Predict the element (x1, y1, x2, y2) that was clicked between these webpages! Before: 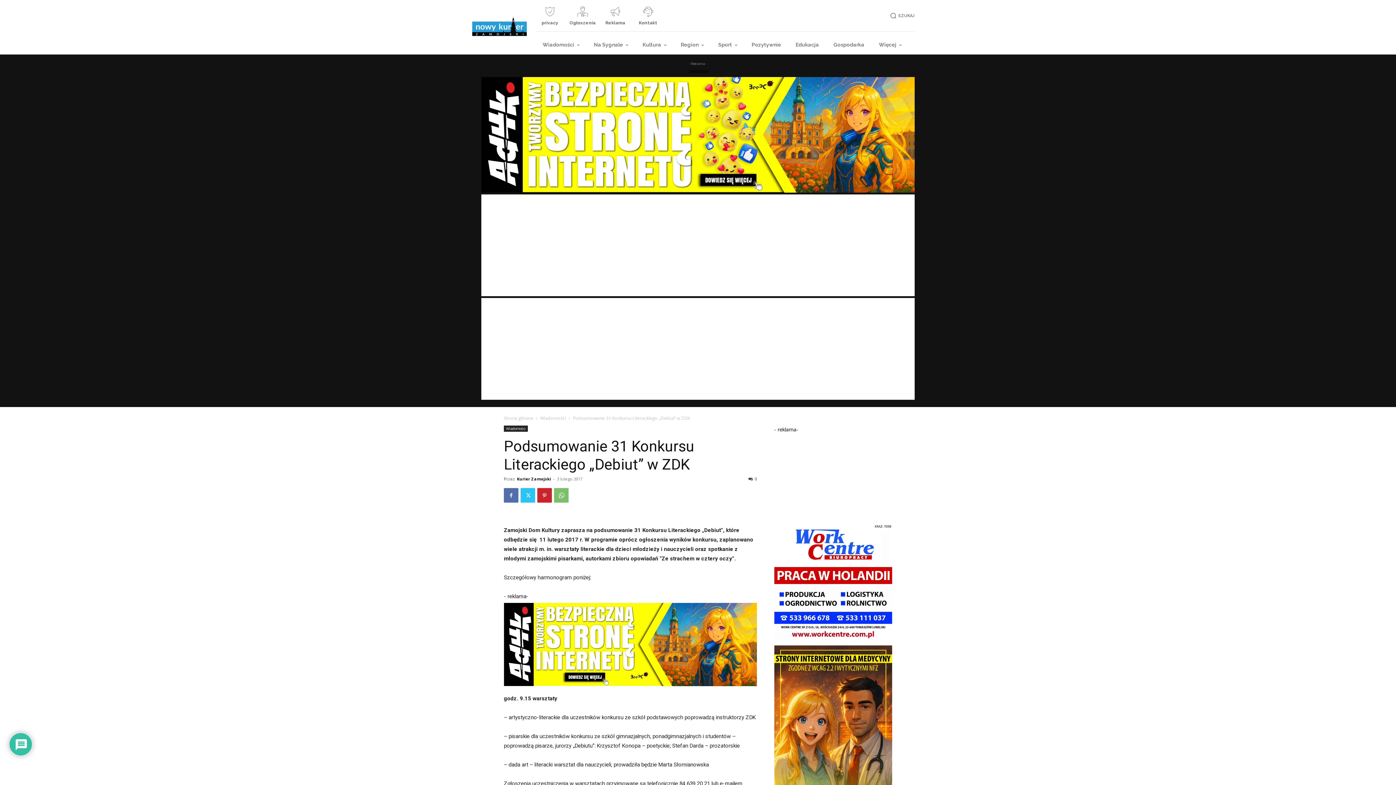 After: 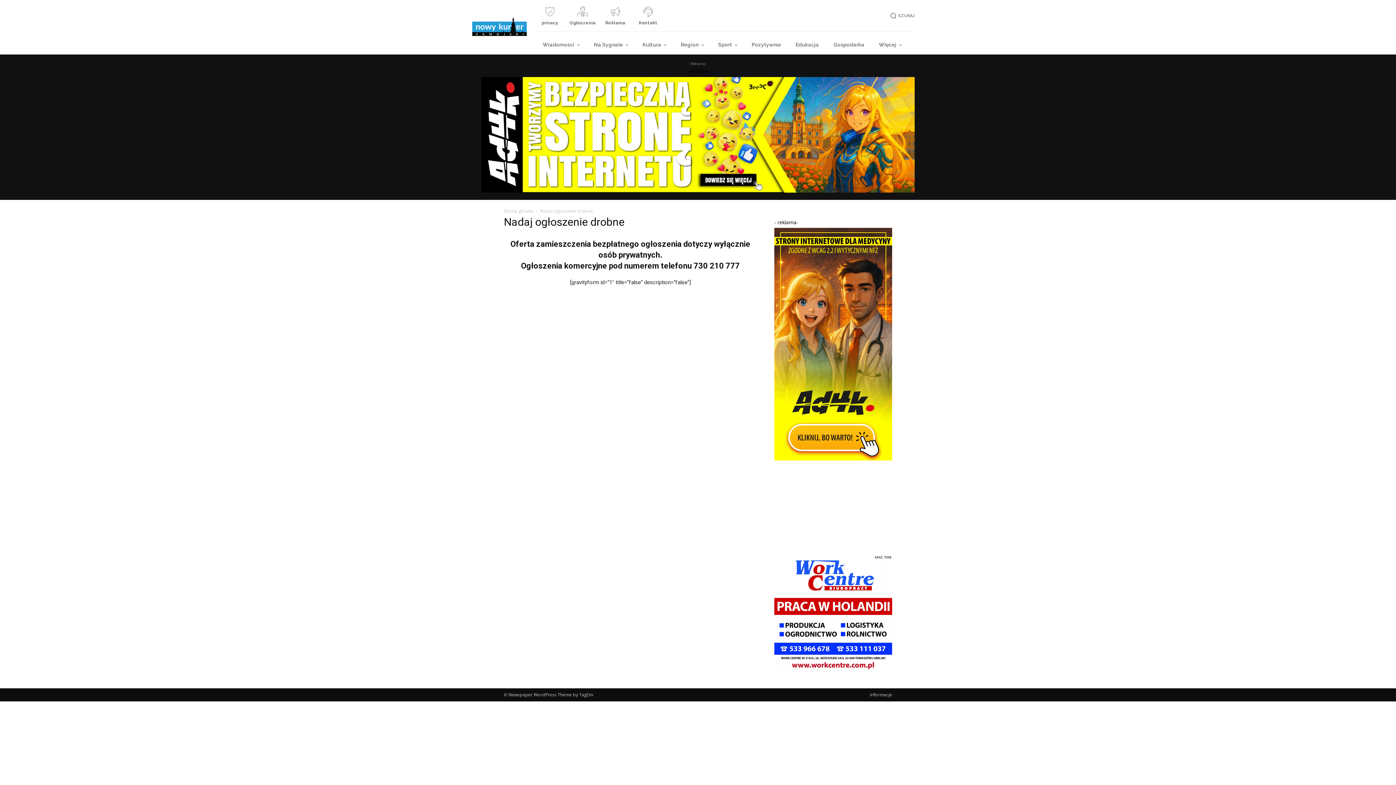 Action: label: icon_box bbox: (566, 5, 599, 31)